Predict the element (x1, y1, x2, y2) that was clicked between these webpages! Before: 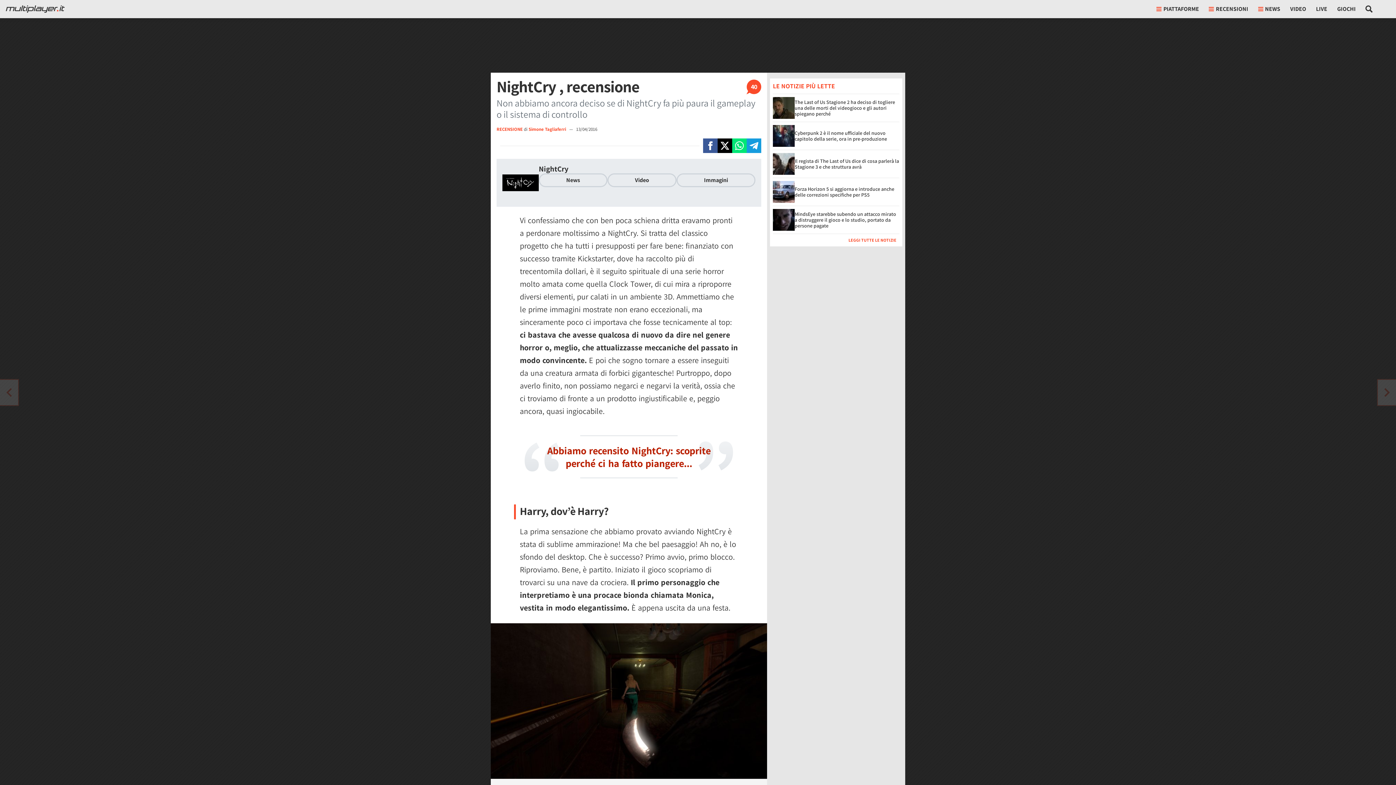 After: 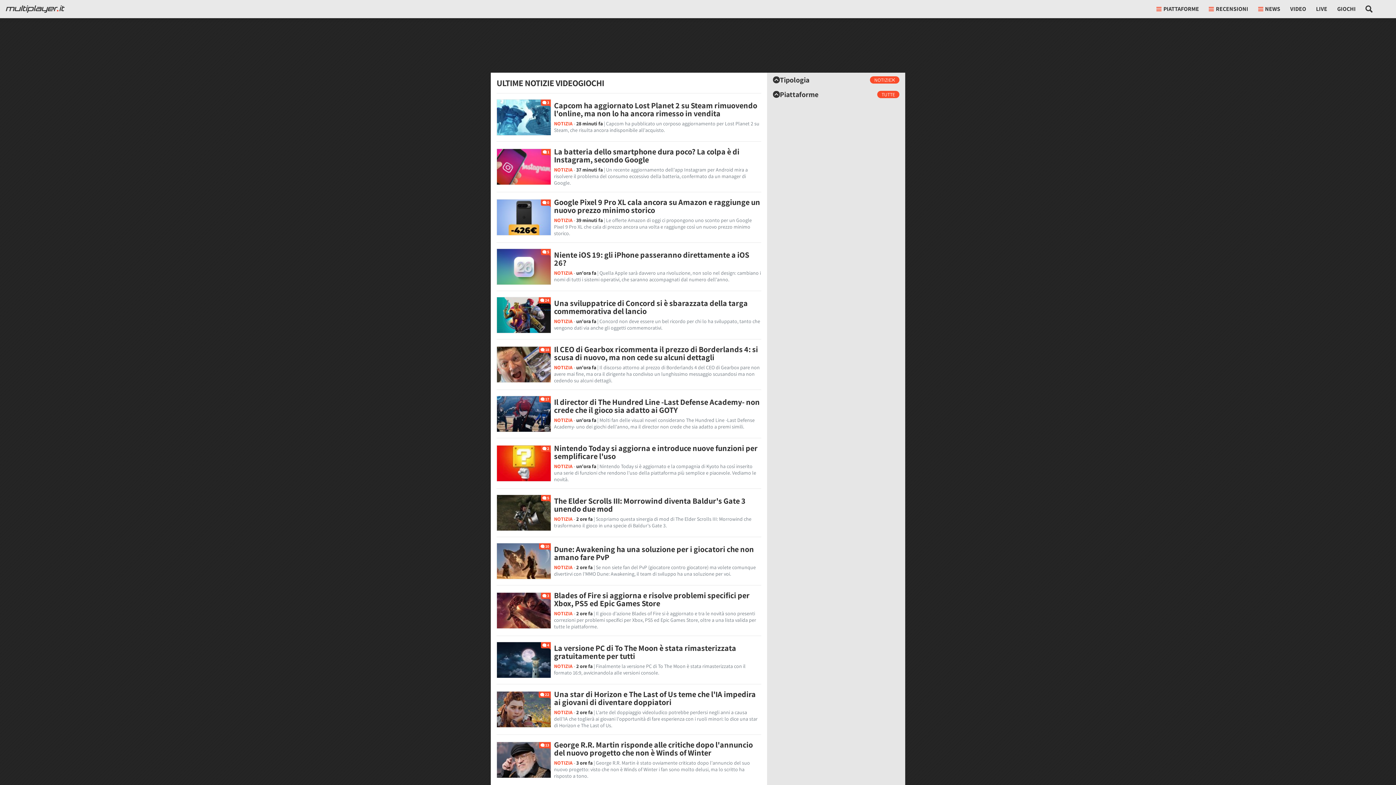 Action: label: LEGGI TUTTE LE NOTIZIE bbox: (773, 233, 899, 243)